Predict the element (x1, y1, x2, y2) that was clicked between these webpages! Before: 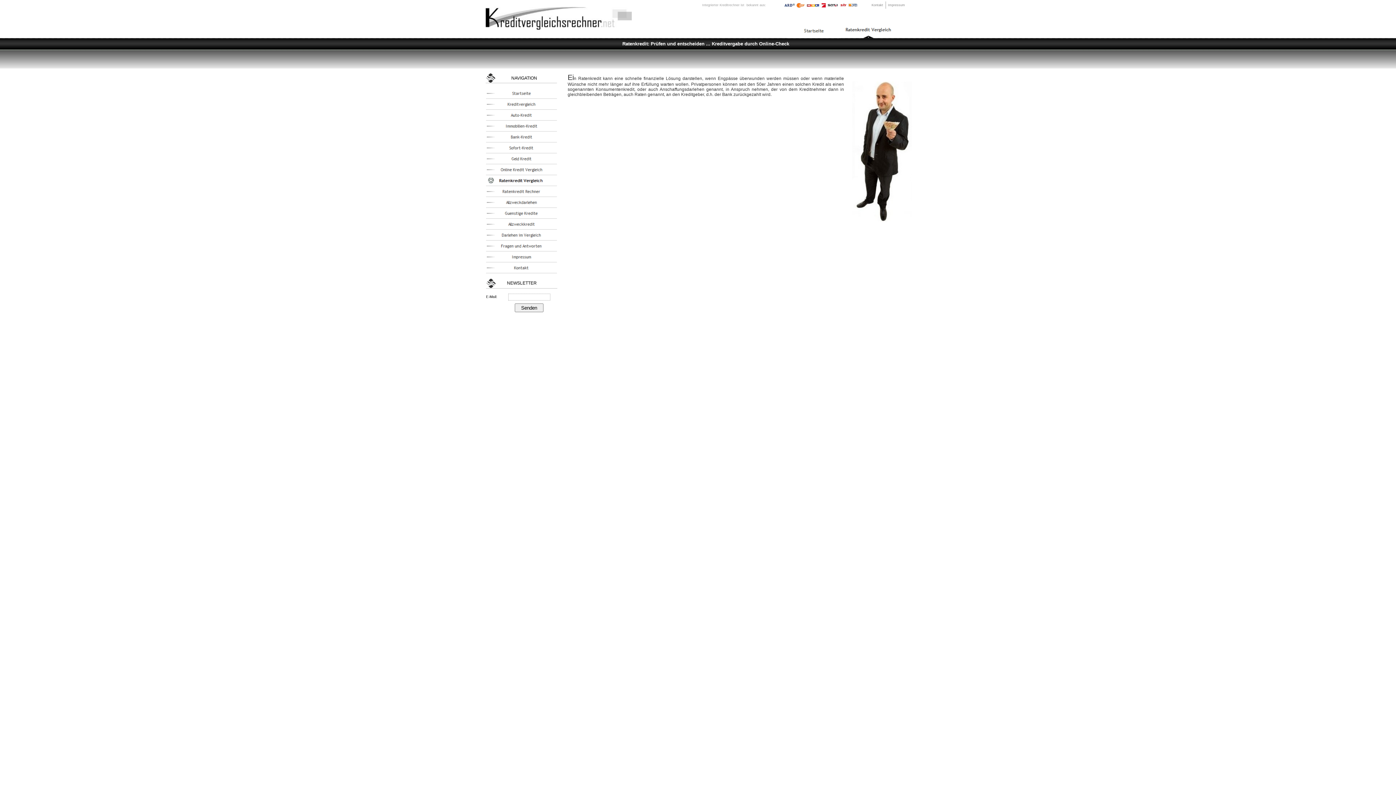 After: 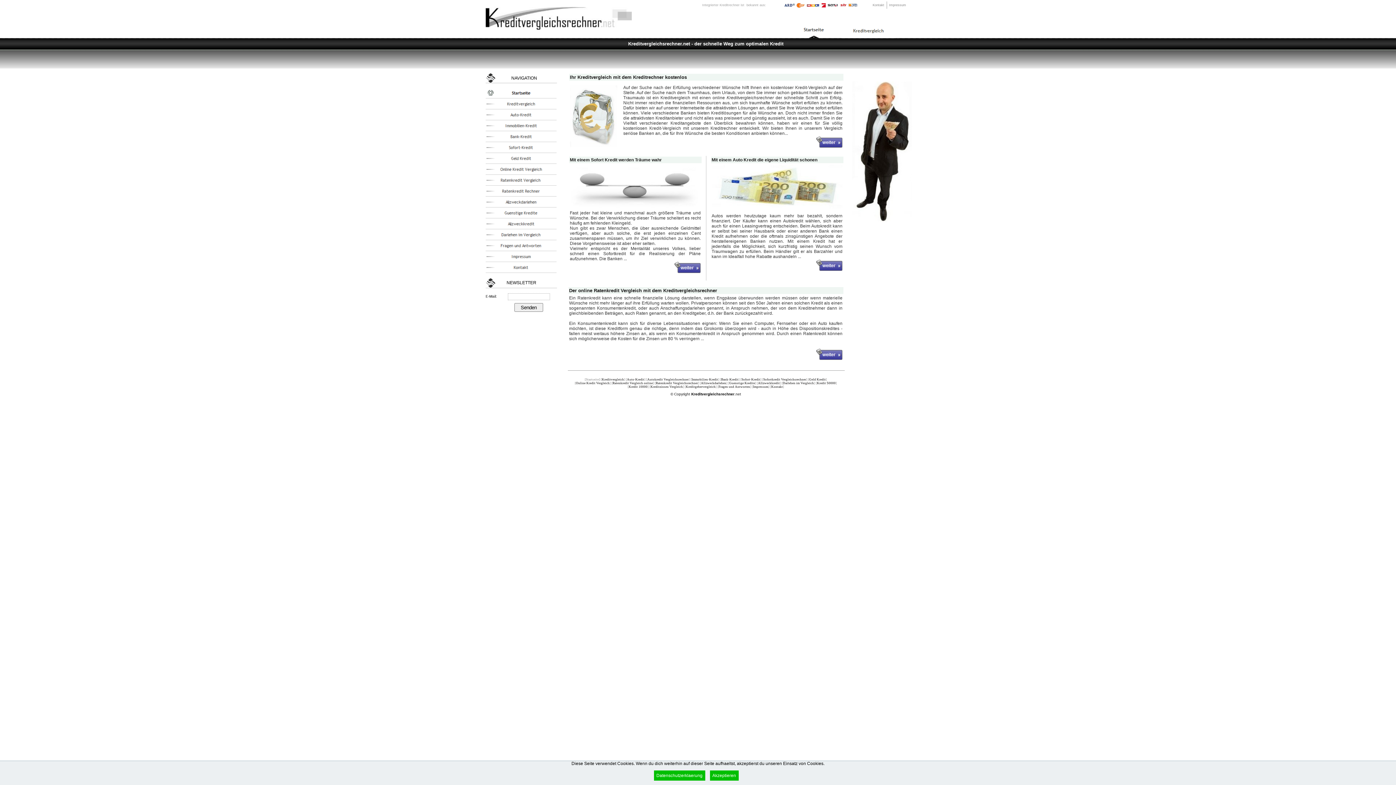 Action: bbox: (486, 93, 557, 100)